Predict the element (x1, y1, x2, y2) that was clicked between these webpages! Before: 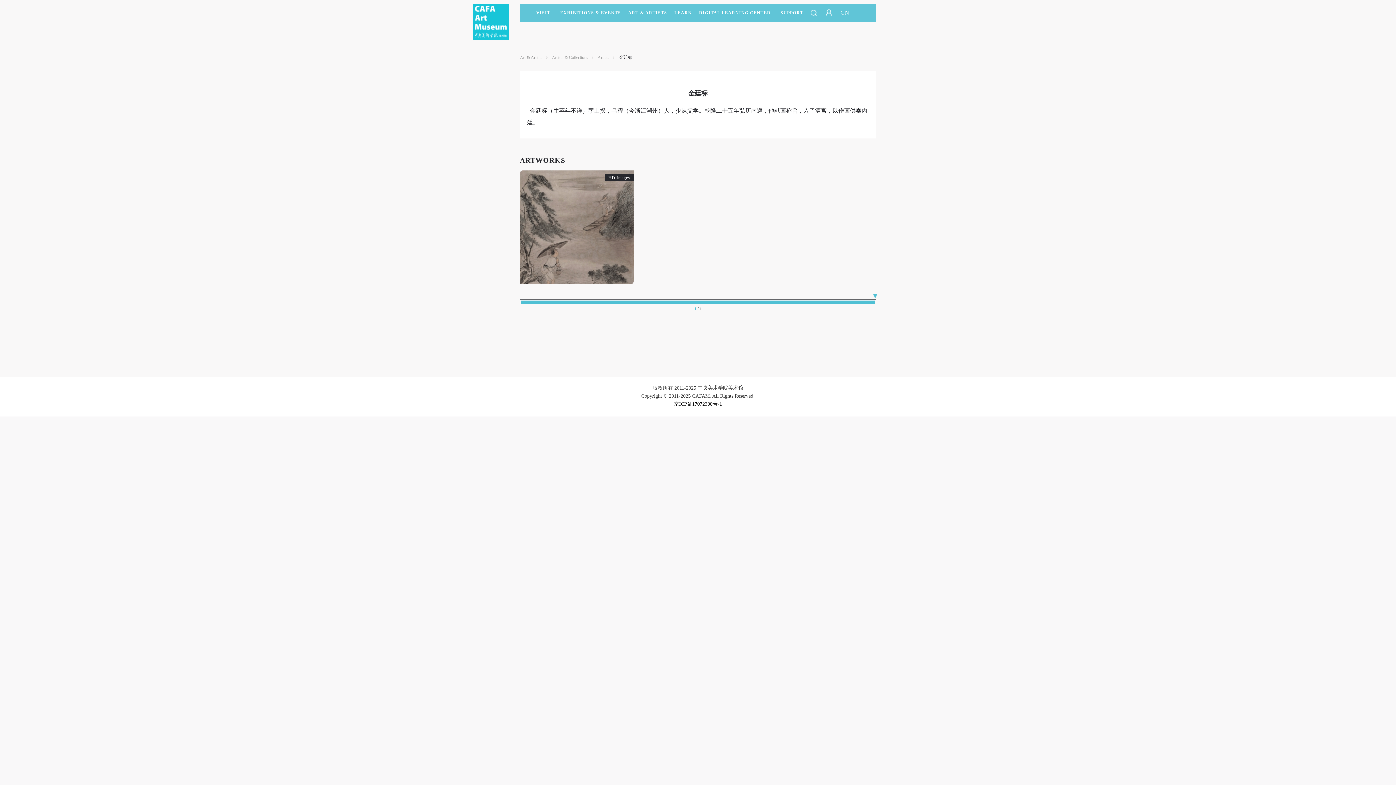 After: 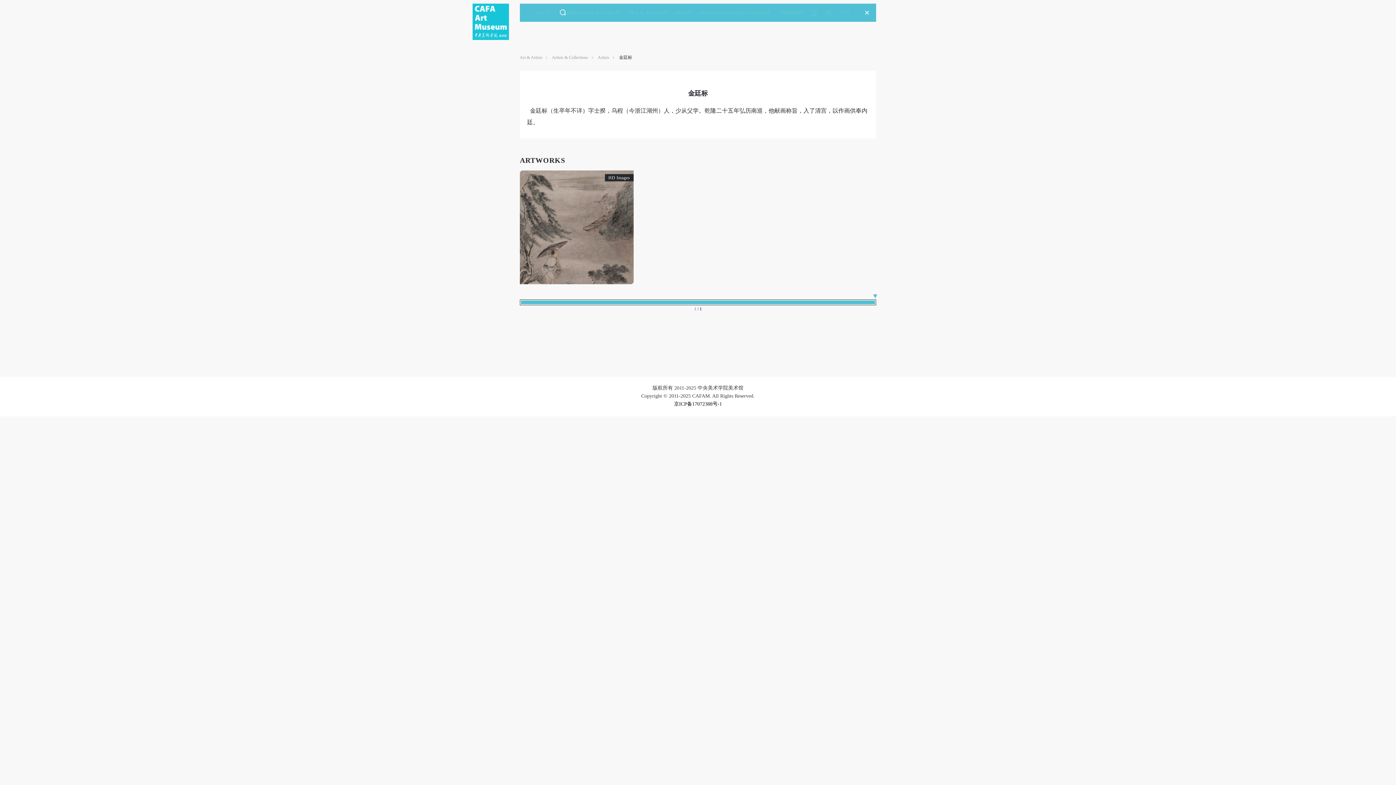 Action: bbox: (810, 4, 816, 20)